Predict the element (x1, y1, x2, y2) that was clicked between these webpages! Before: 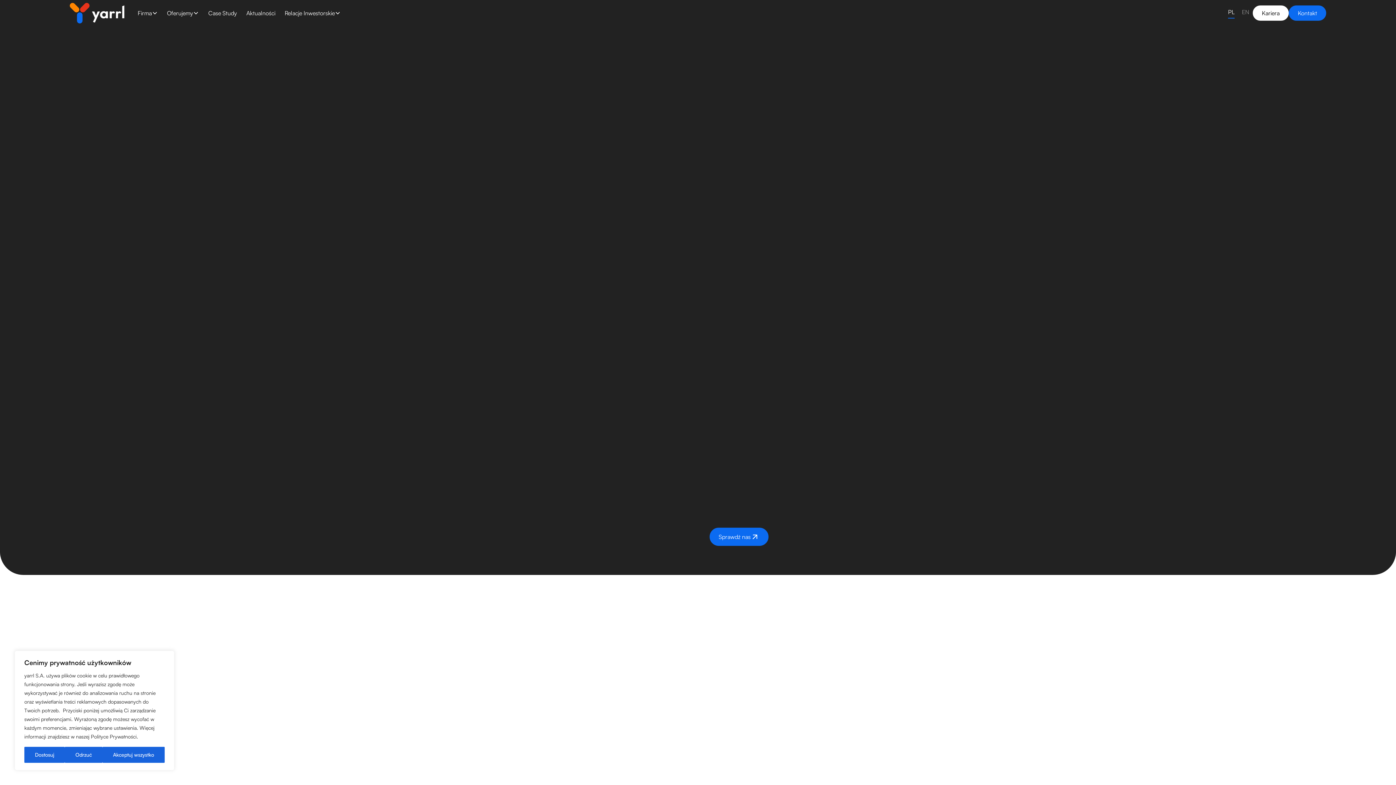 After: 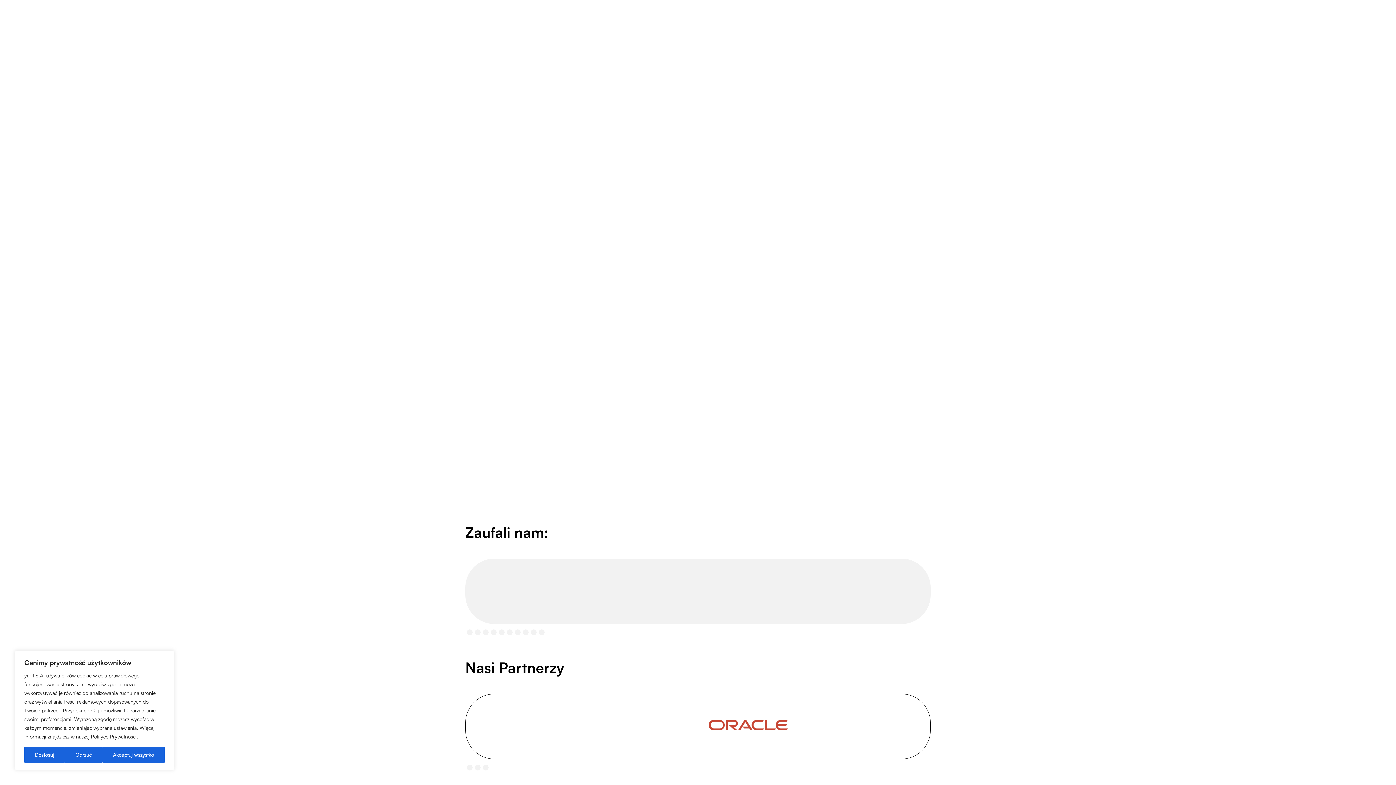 Action: bbox: (642, 206, 701, 225) label: Sprawdź nas